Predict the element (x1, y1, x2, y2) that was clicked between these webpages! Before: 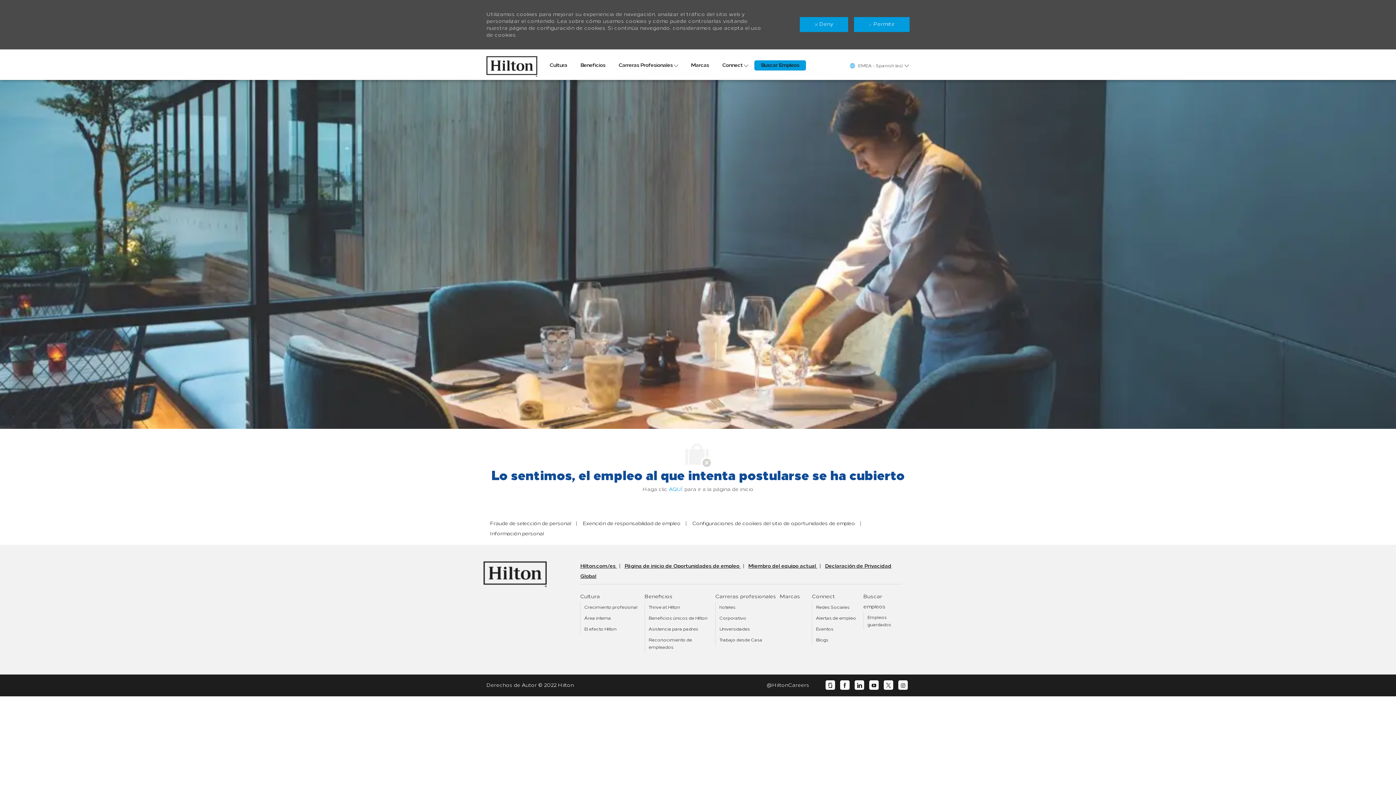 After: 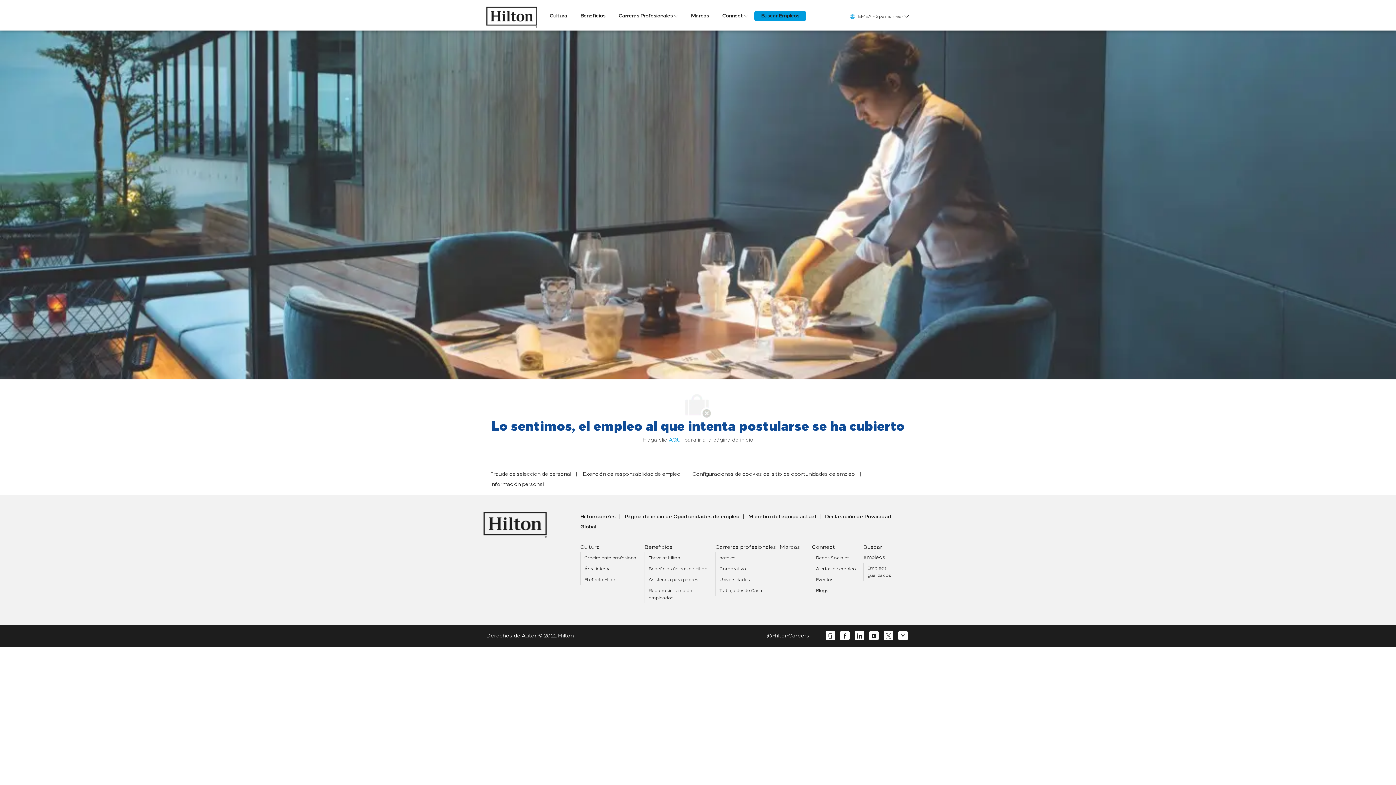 Action: bbox: (854, 17, 909, 32) label:  Permitir